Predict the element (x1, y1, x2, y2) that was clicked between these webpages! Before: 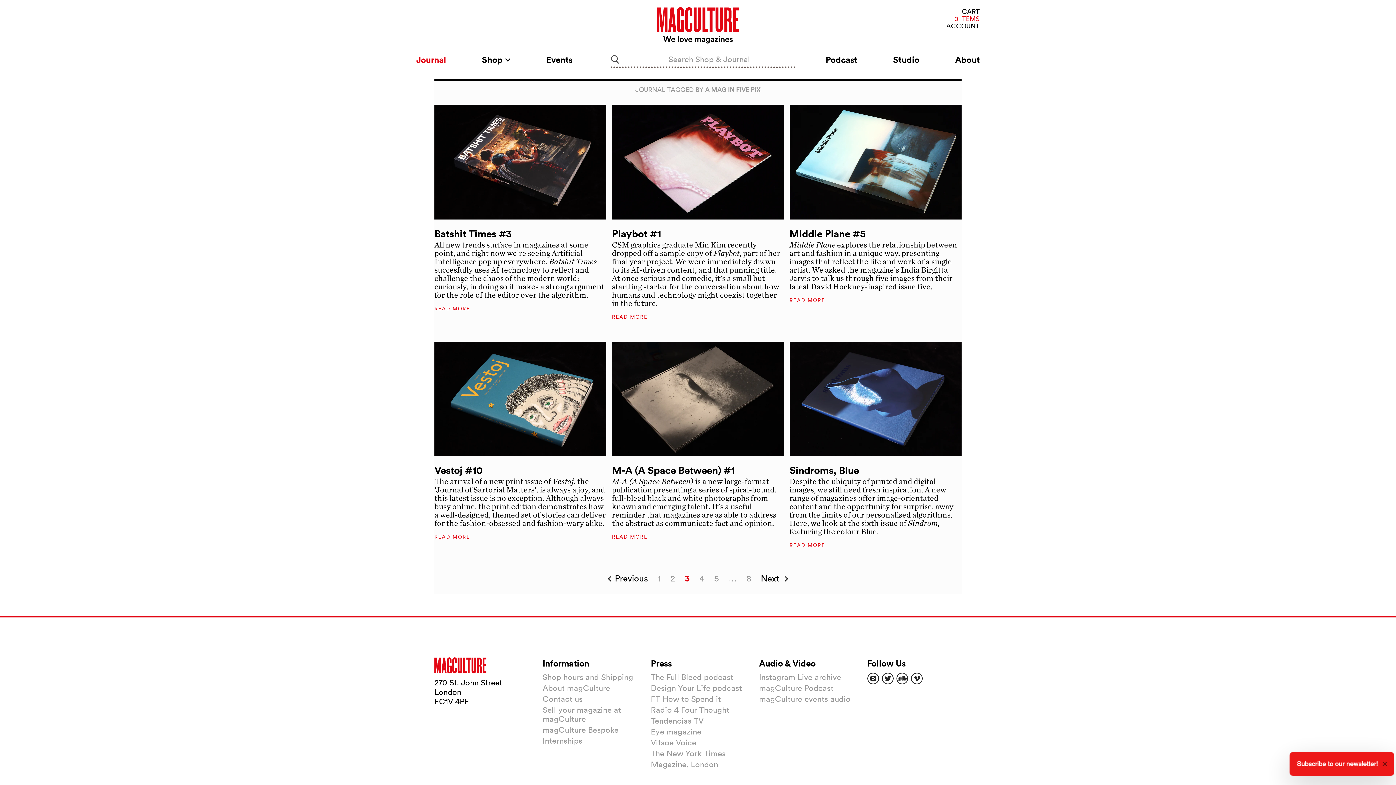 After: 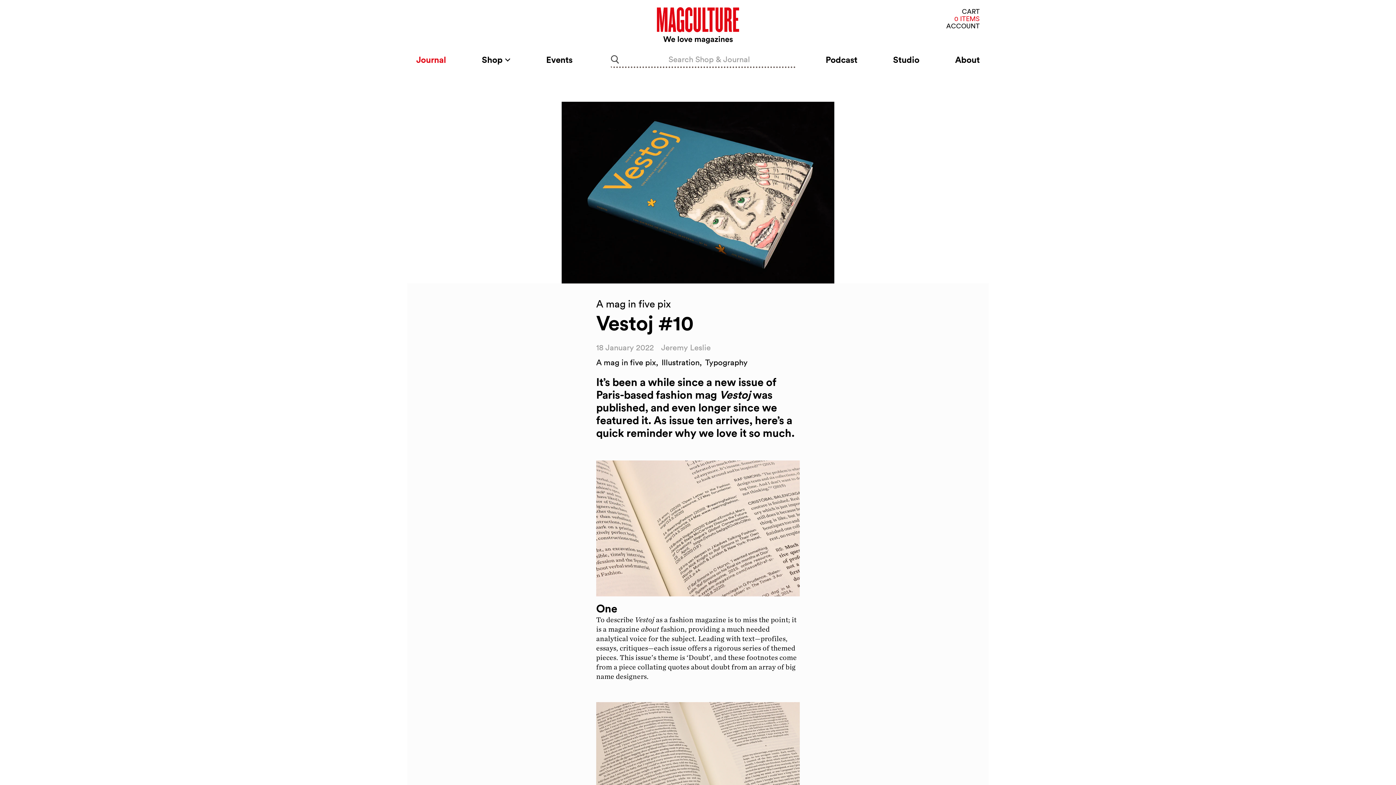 Action: bbox: (434, 533, 470, 540) label: READ MORE